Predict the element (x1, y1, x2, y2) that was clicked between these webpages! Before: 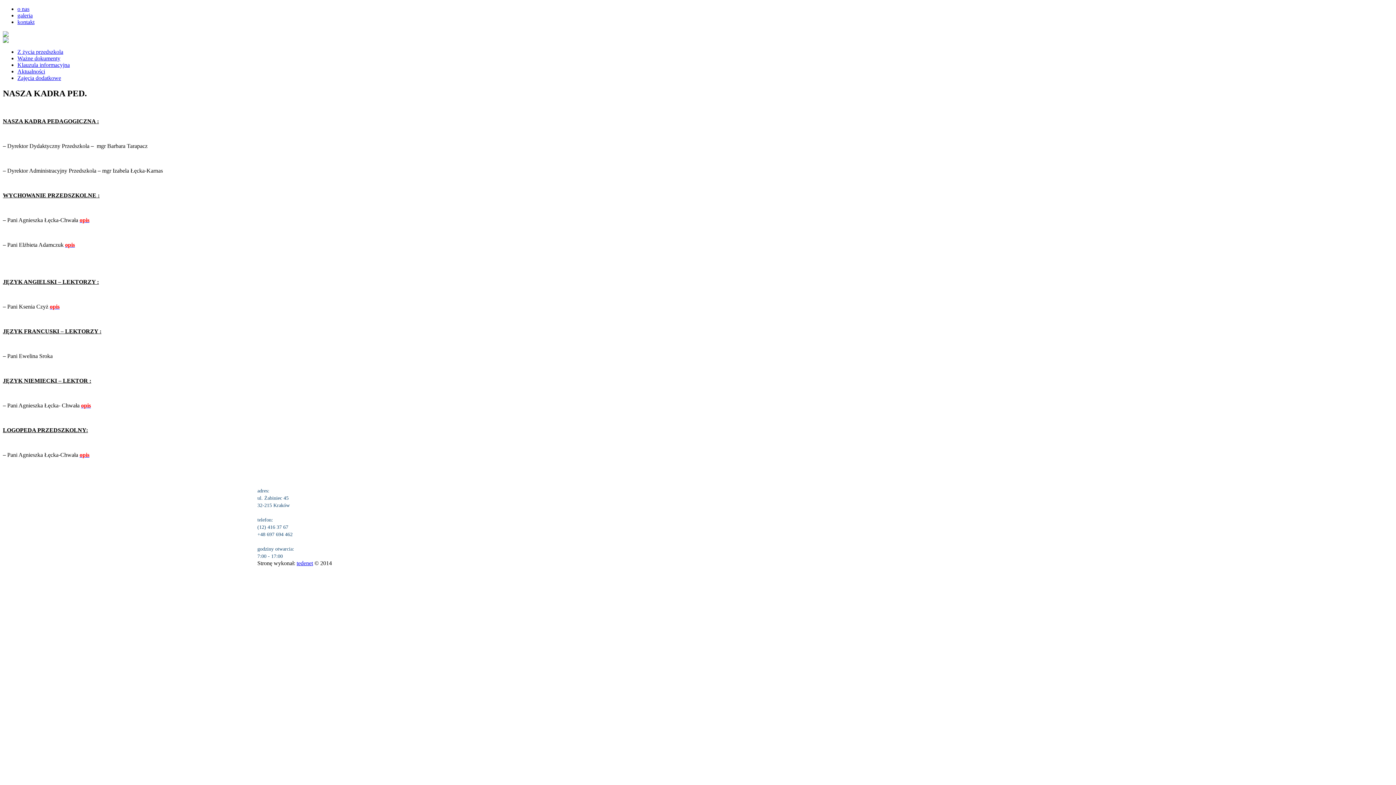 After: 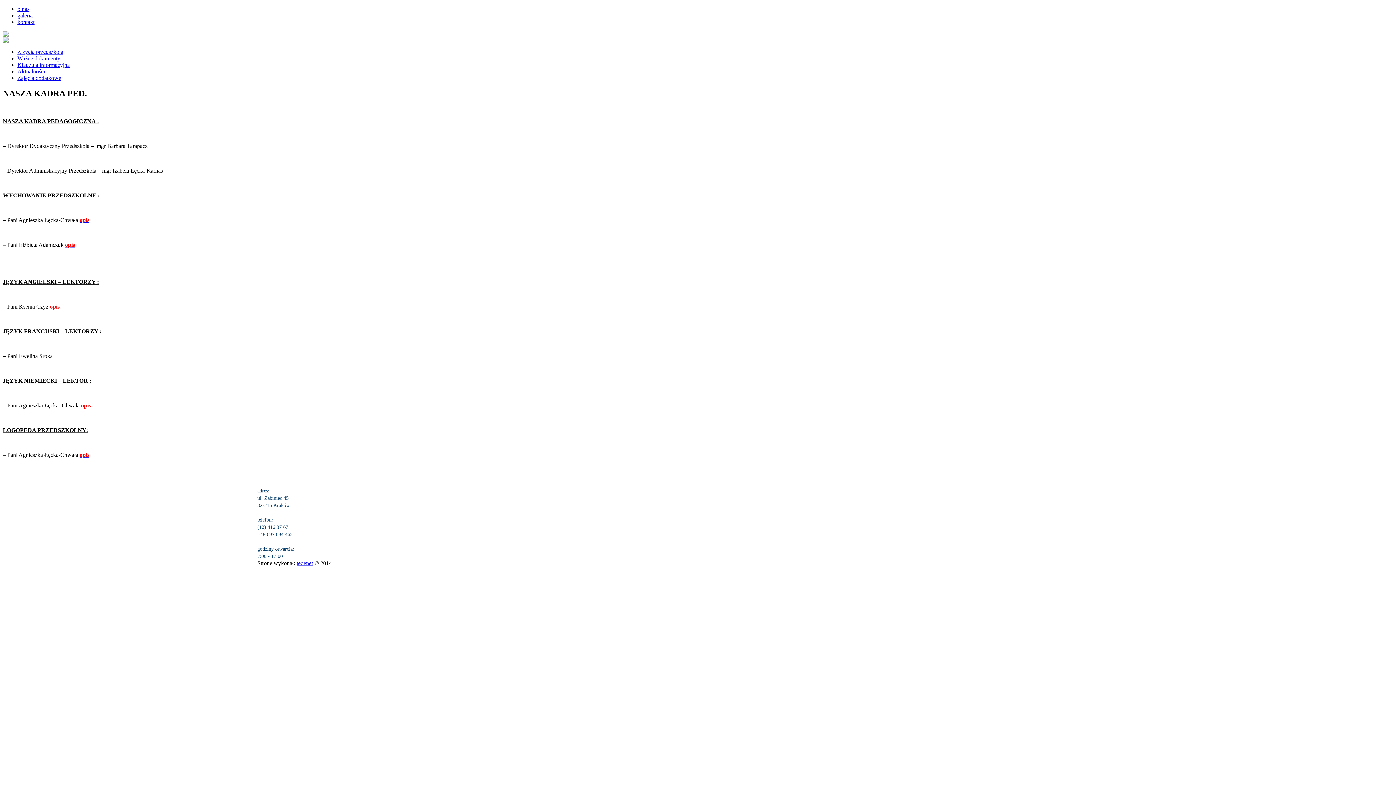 Action: bbox: (2, 37, 8, 44)